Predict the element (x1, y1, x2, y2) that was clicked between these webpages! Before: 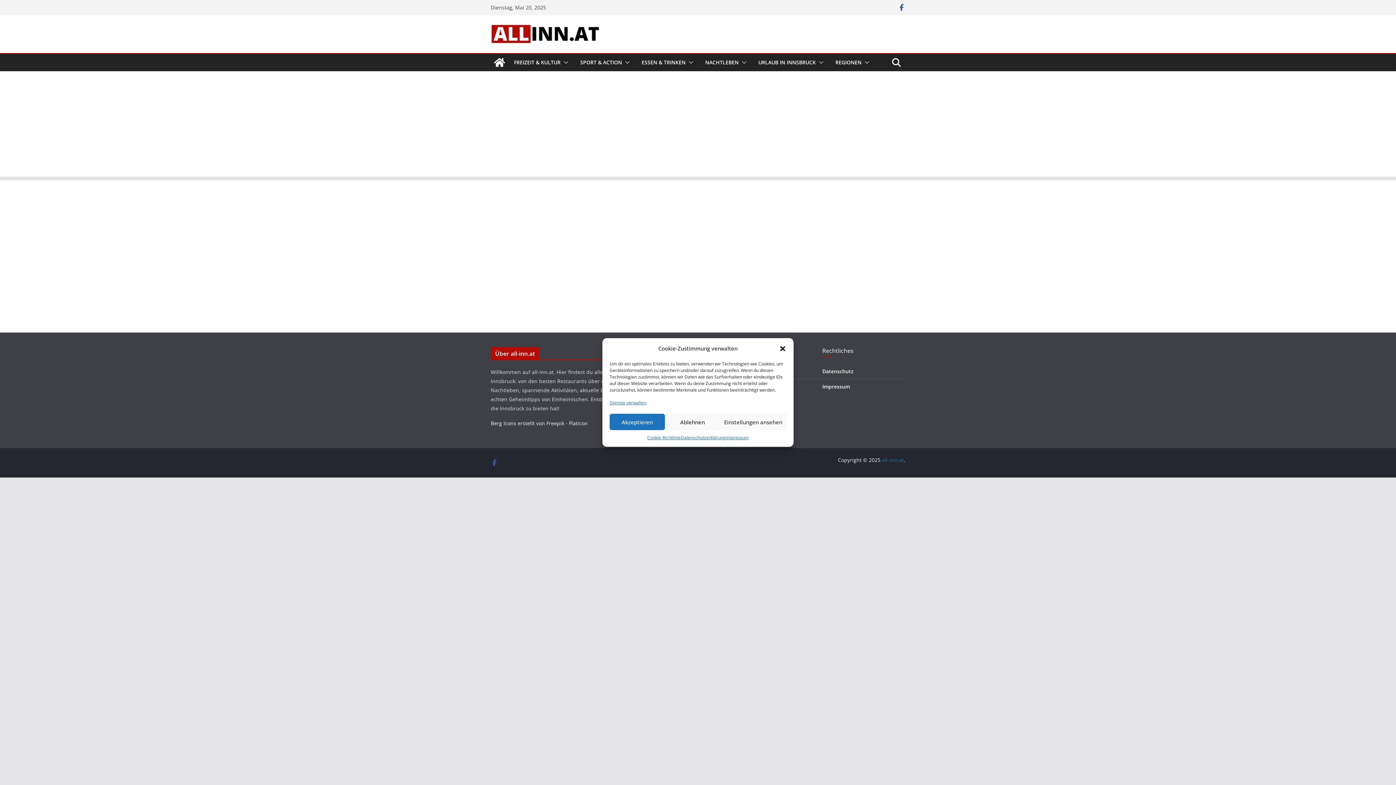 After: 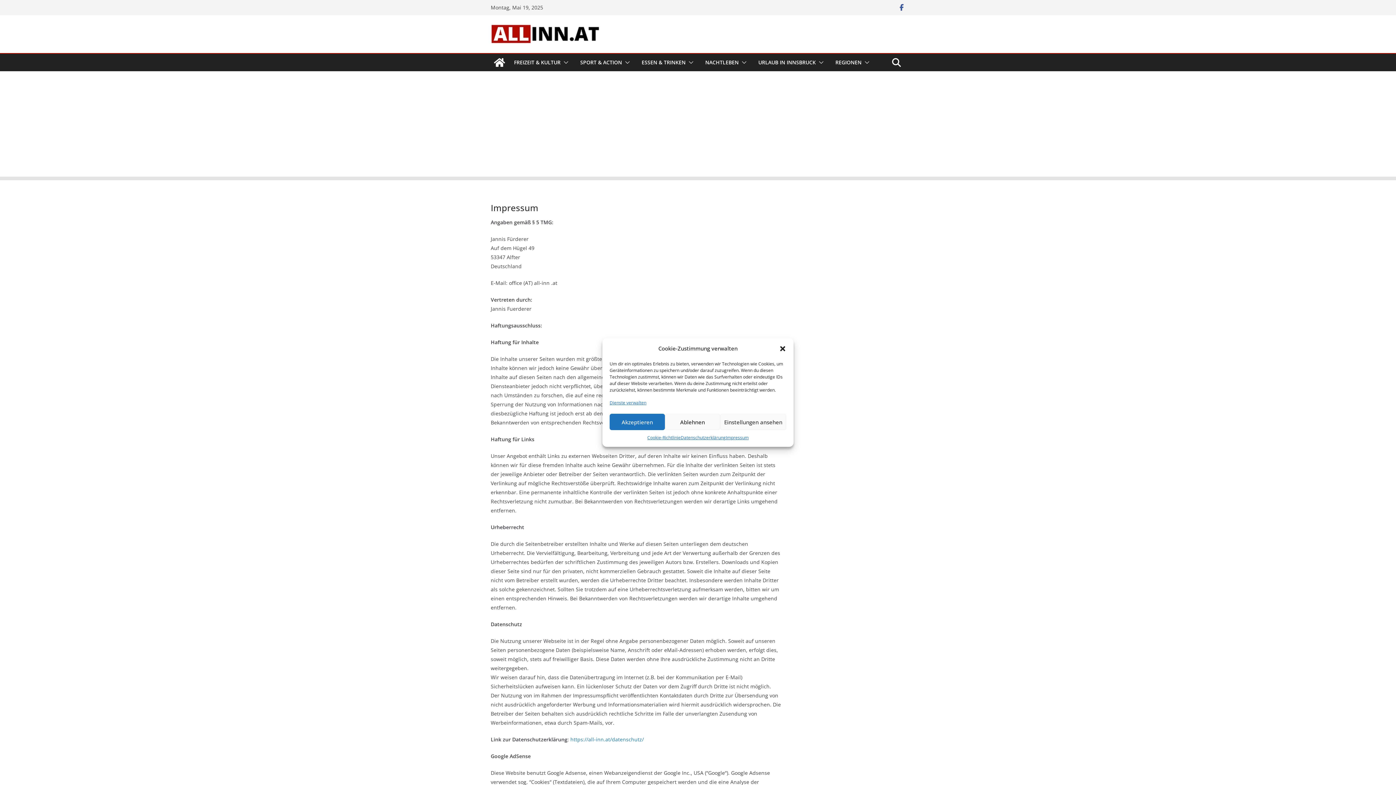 Action: label: Impressum bbox: (822, 383, 850, 390)